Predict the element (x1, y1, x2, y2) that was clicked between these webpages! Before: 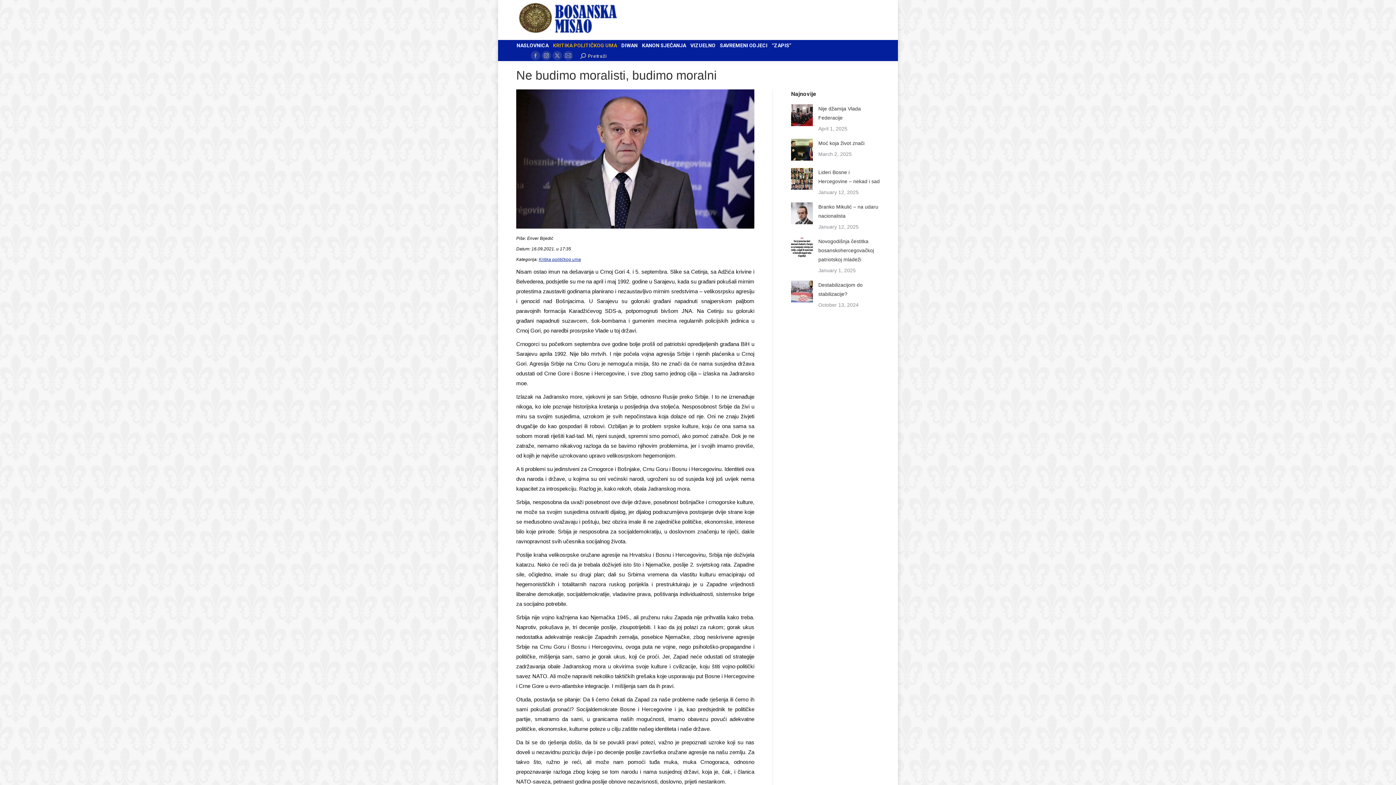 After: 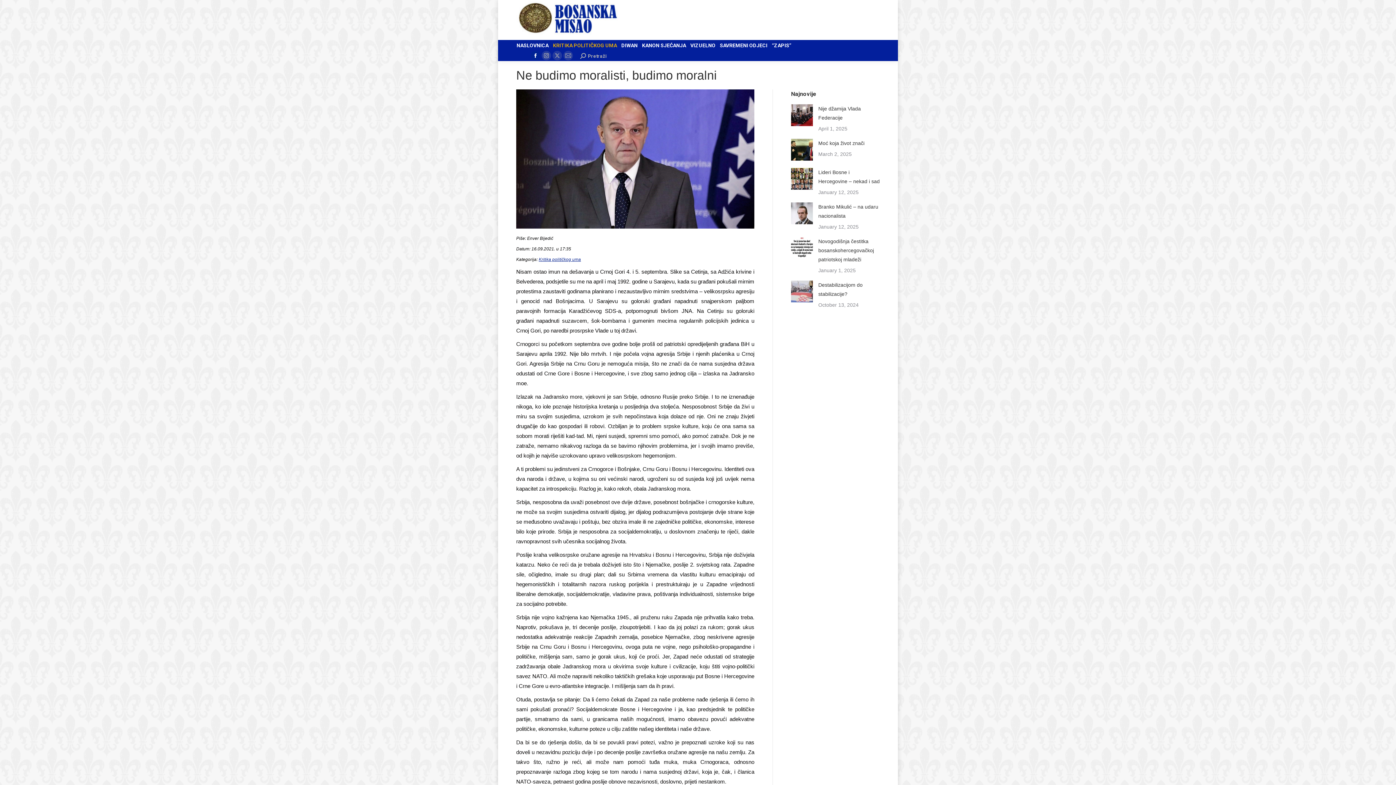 Action: label: Facebook page opens in new window bbox: (530, 50, 540, 60)